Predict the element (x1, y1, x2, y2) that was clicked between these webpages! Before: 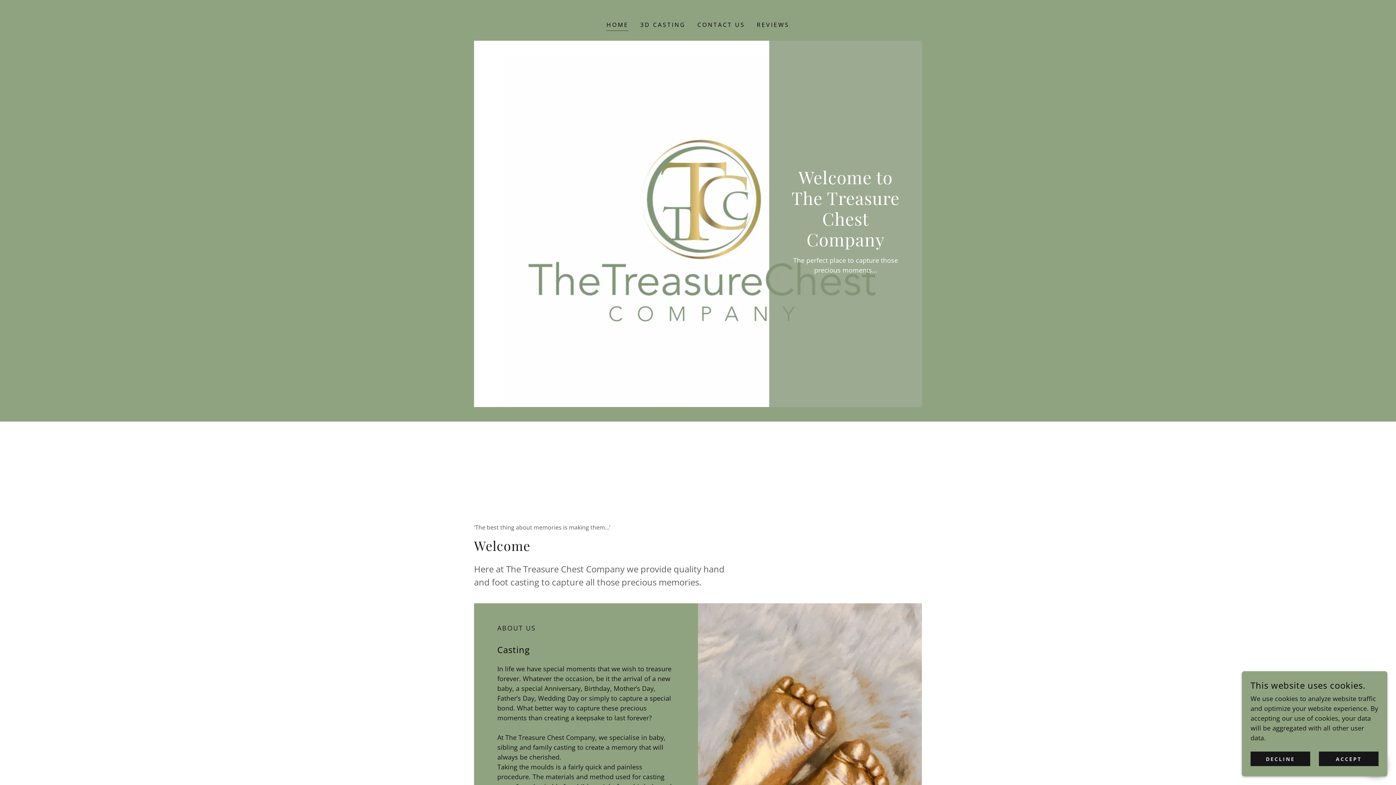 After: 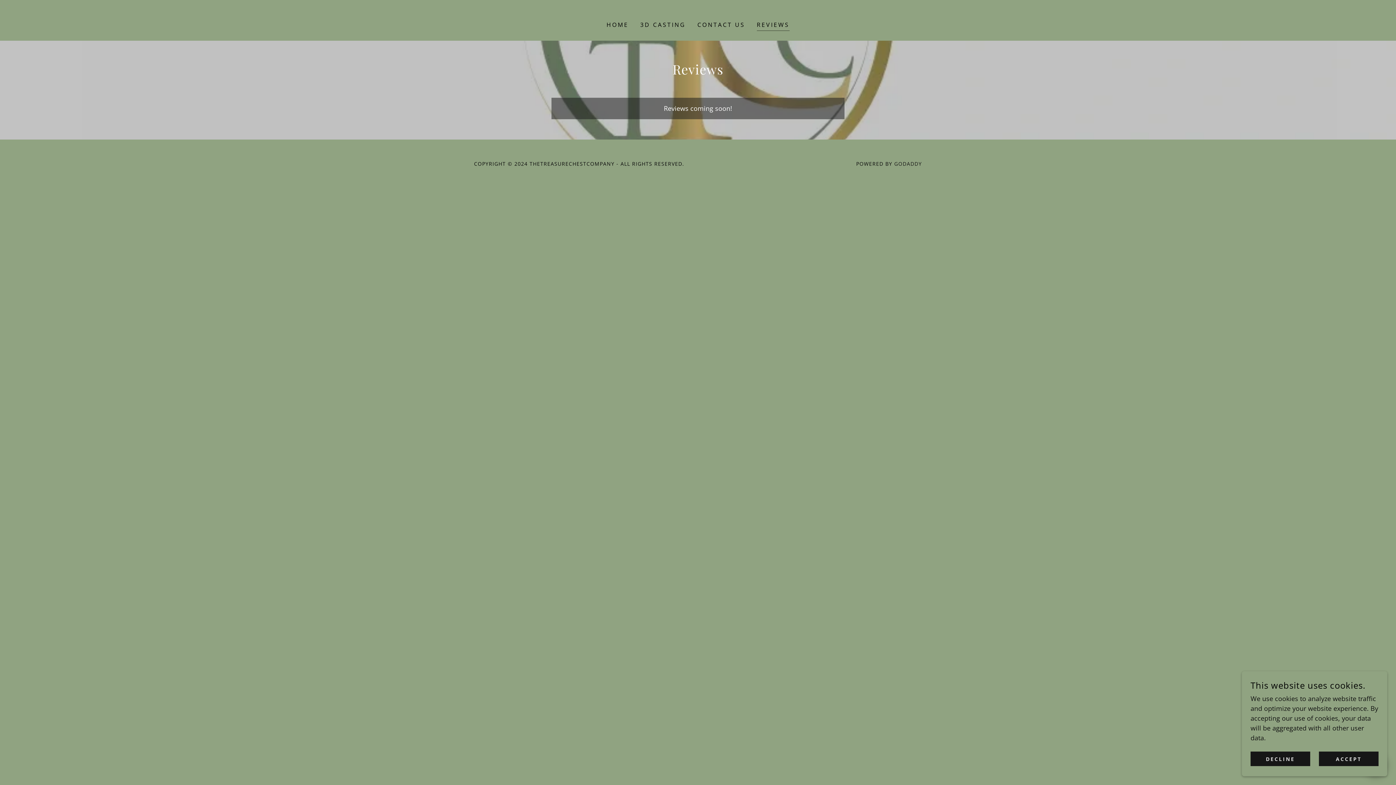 Action: bbox: (754, 18, 791, 31) label: REVIEWS